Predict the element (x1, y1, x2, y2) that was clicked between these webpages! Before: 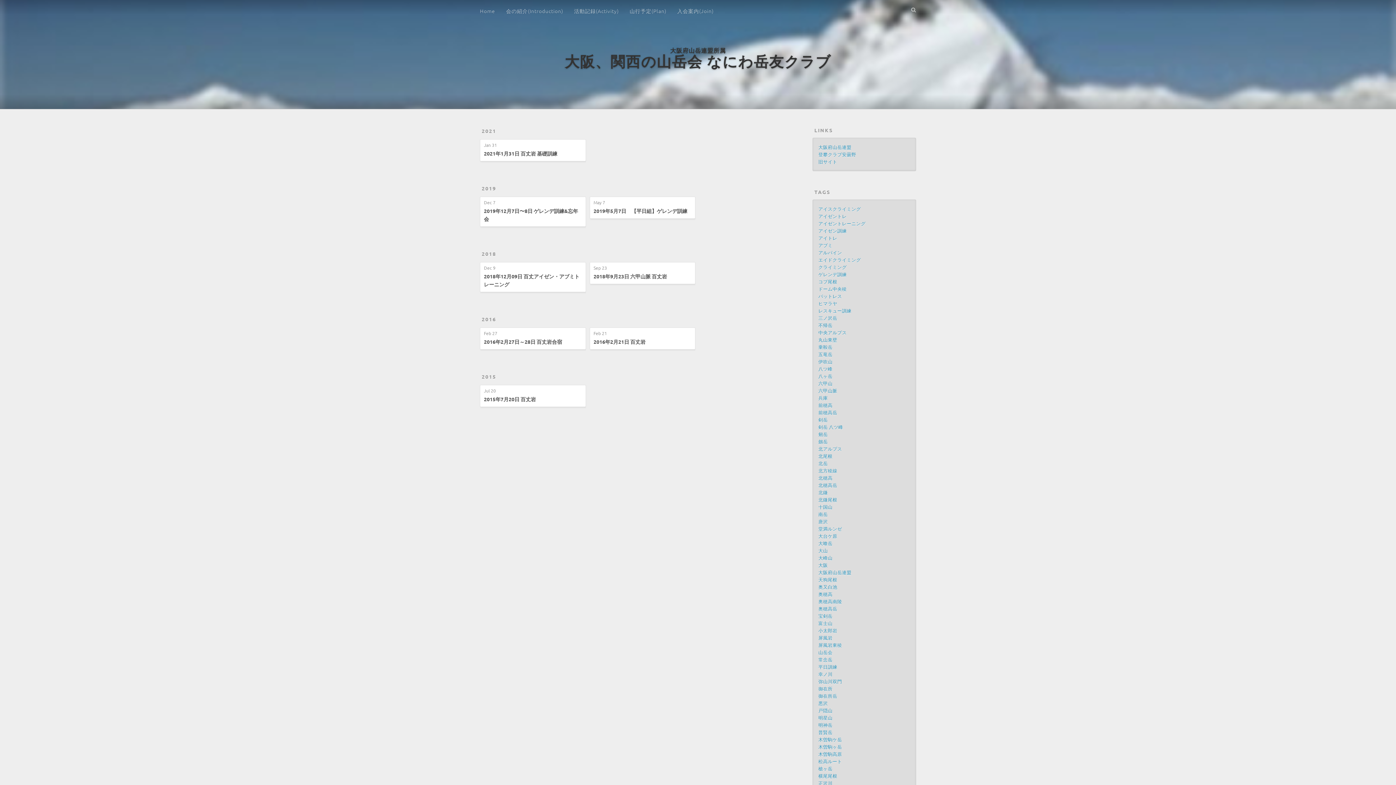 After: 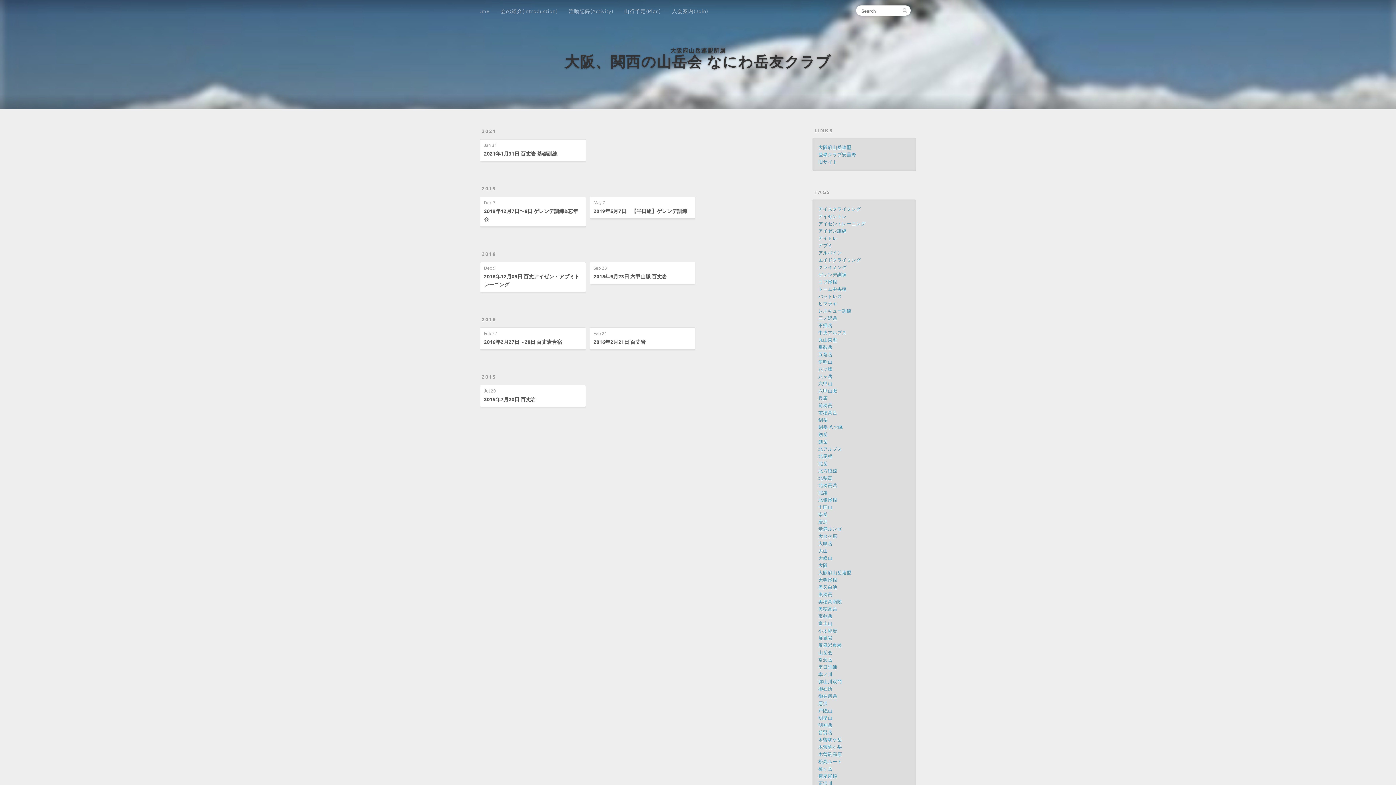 Action: bbox: (905, 0, 921, 19)